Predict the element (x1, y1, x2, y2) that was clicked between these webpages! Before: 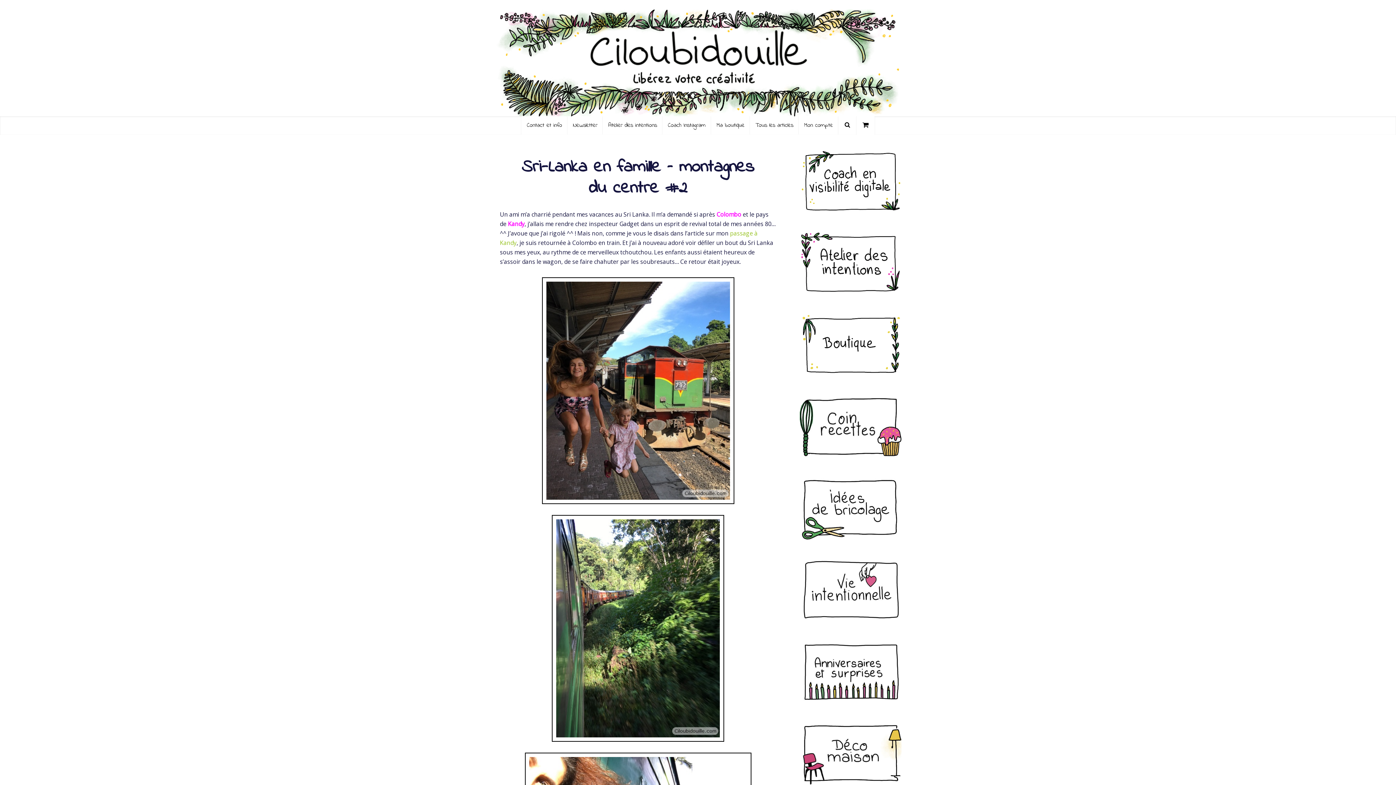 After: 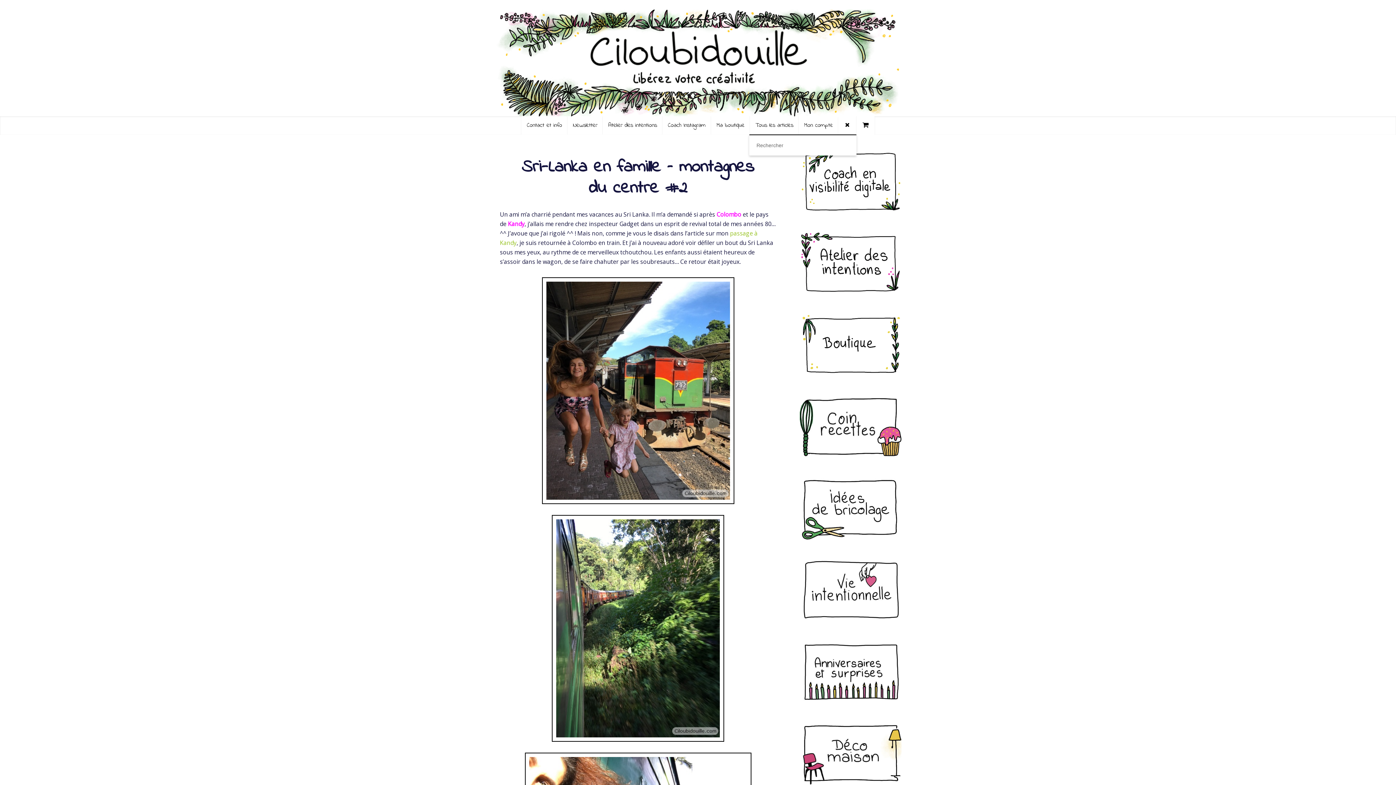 Action: bbox: (838, 116, 856, 134)